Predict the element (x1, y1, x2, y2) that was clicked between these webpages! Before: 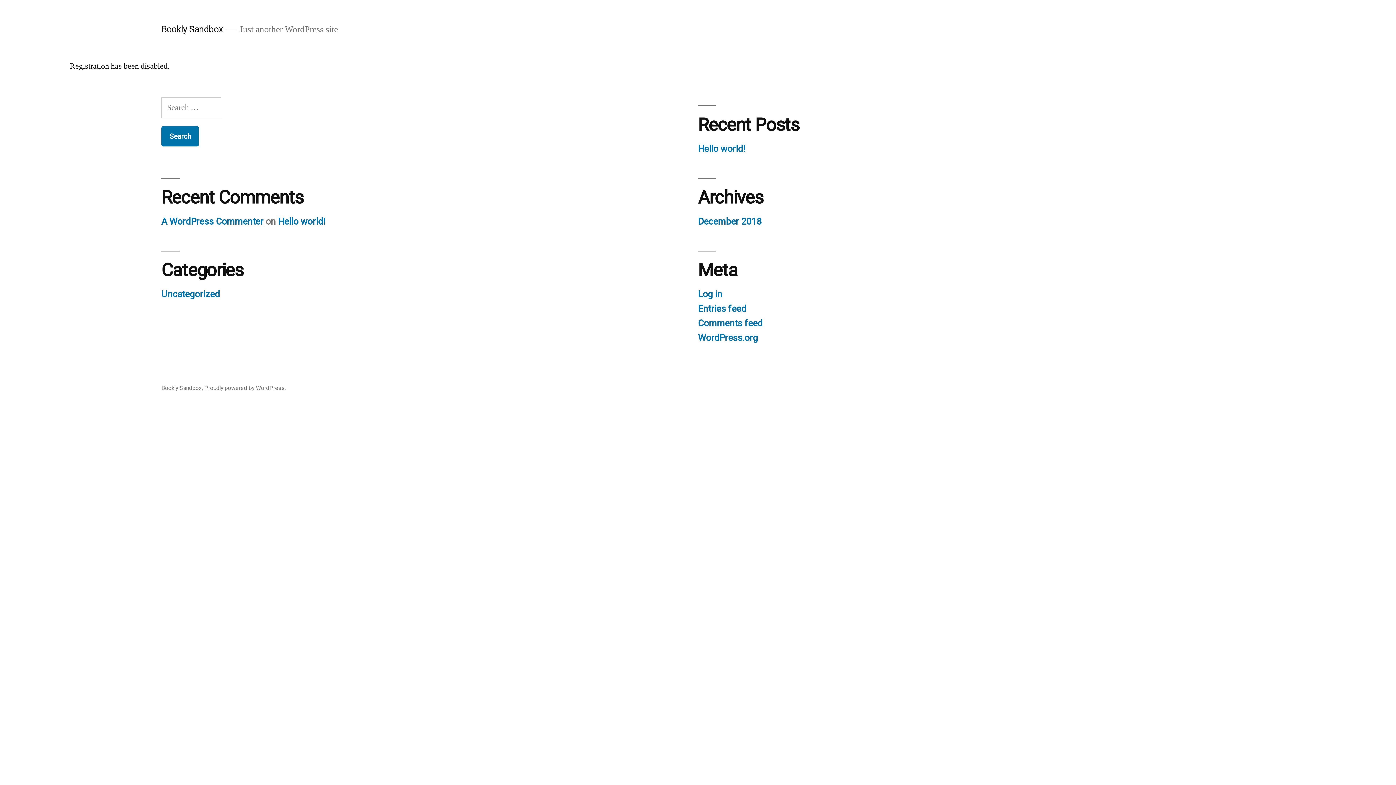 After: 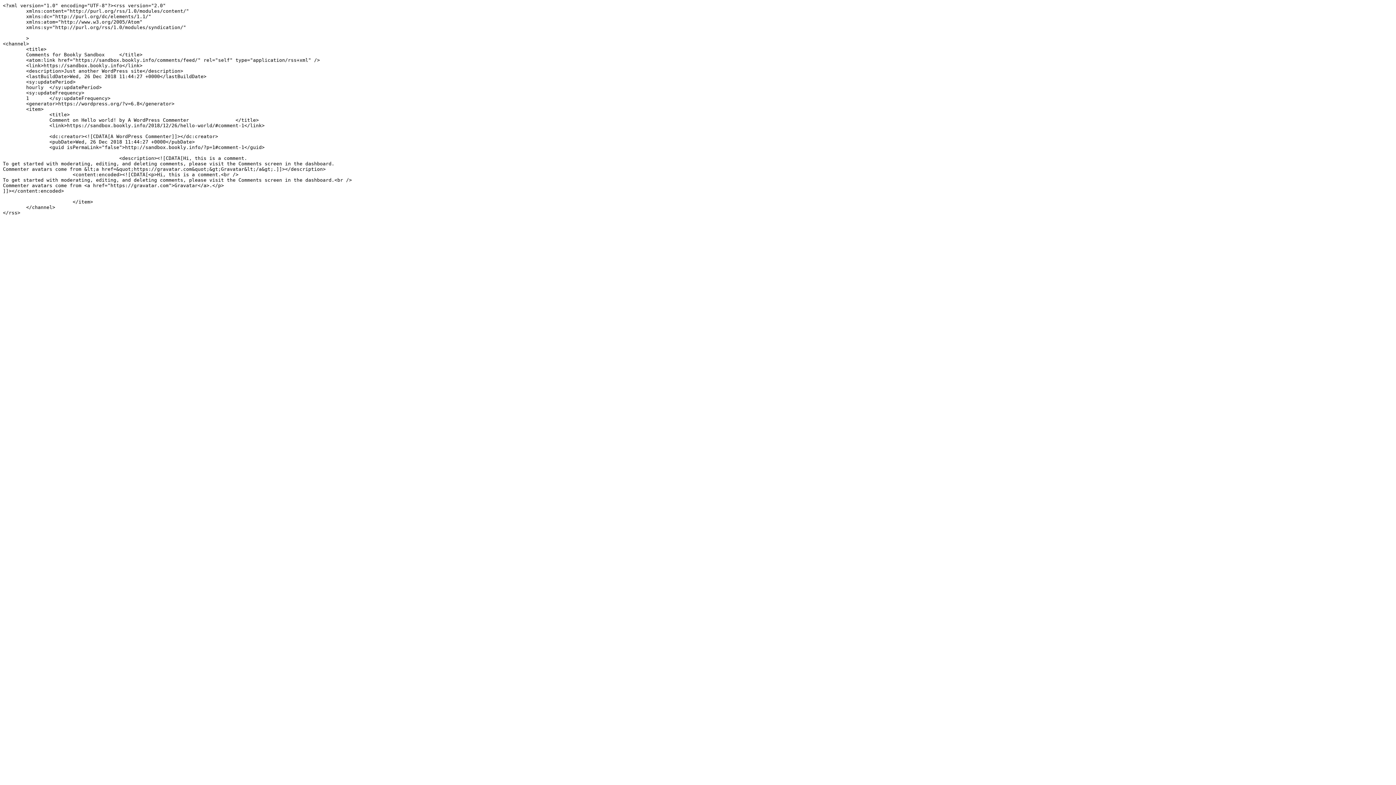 Action: bbox: (698, 318, 762, 328) label: Comments feed